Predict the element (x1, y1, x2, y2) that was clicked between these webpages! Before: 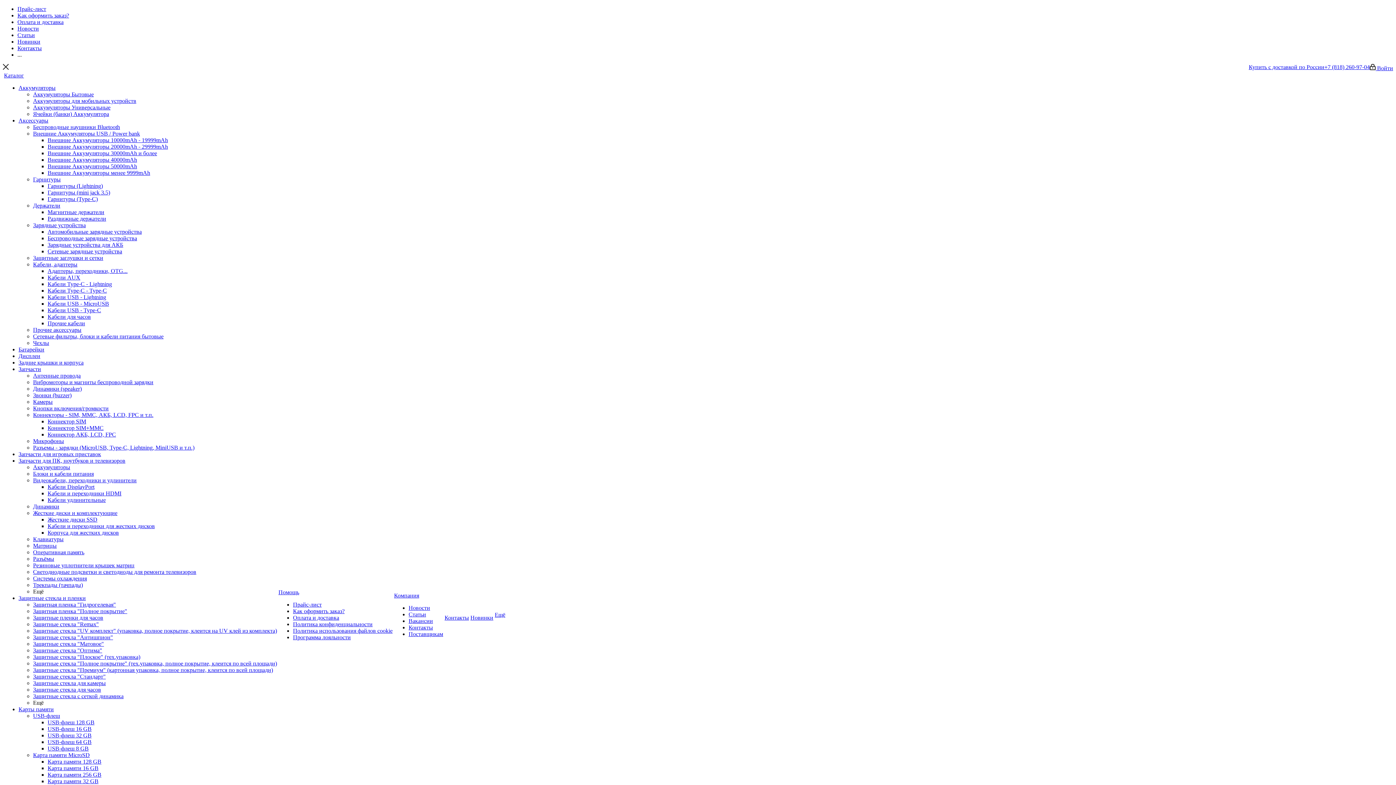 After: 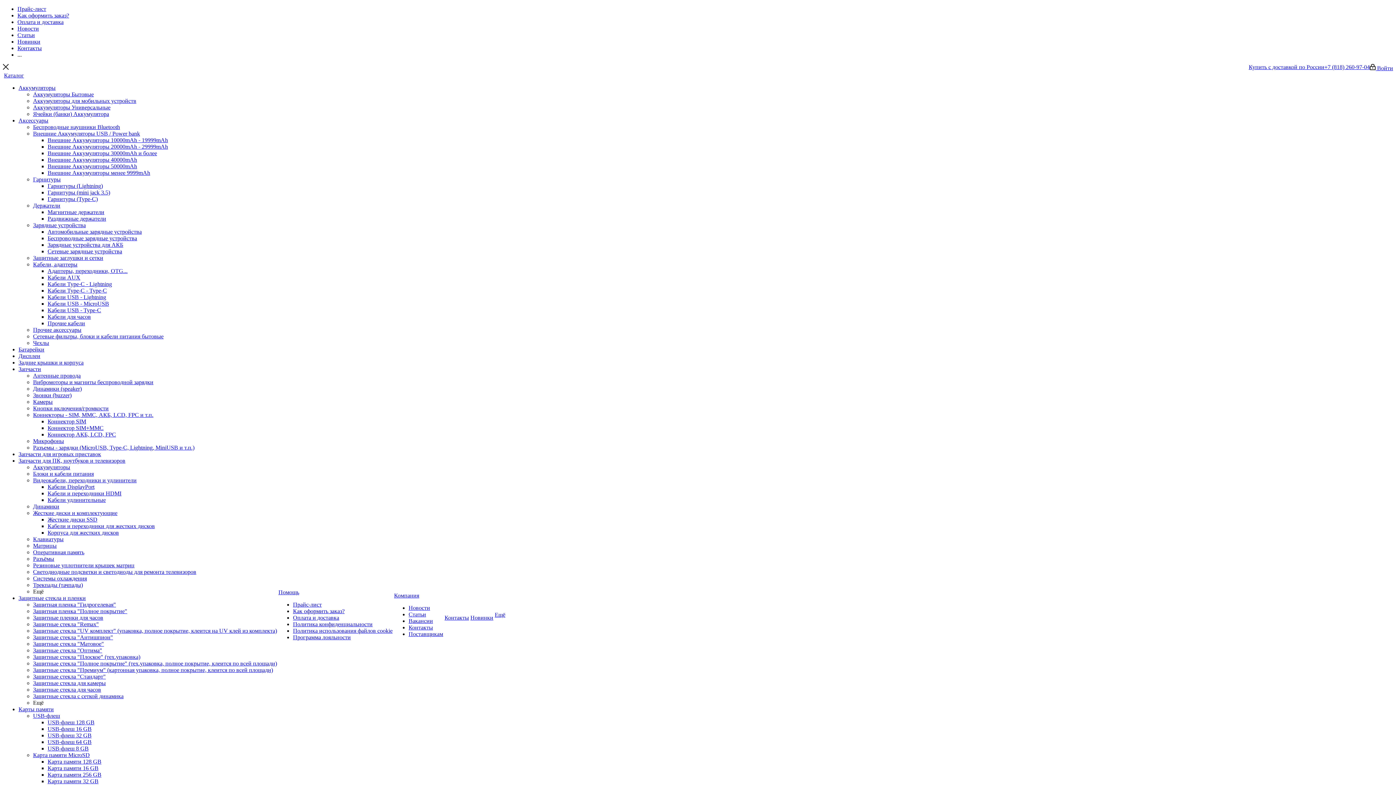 Action: bbox: (33, 333, 163, 339) label: Сетевые фильтры, блоки и кабели питания бытовые